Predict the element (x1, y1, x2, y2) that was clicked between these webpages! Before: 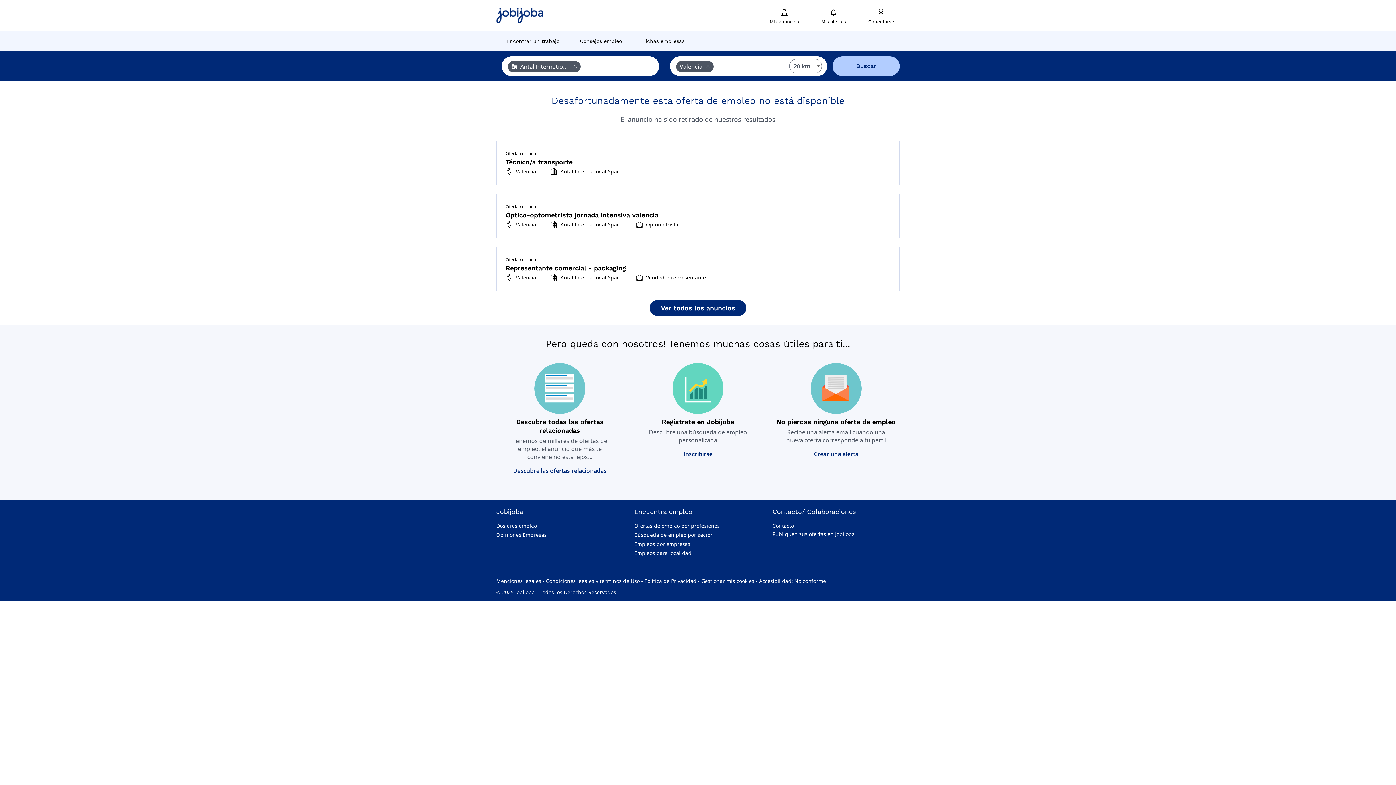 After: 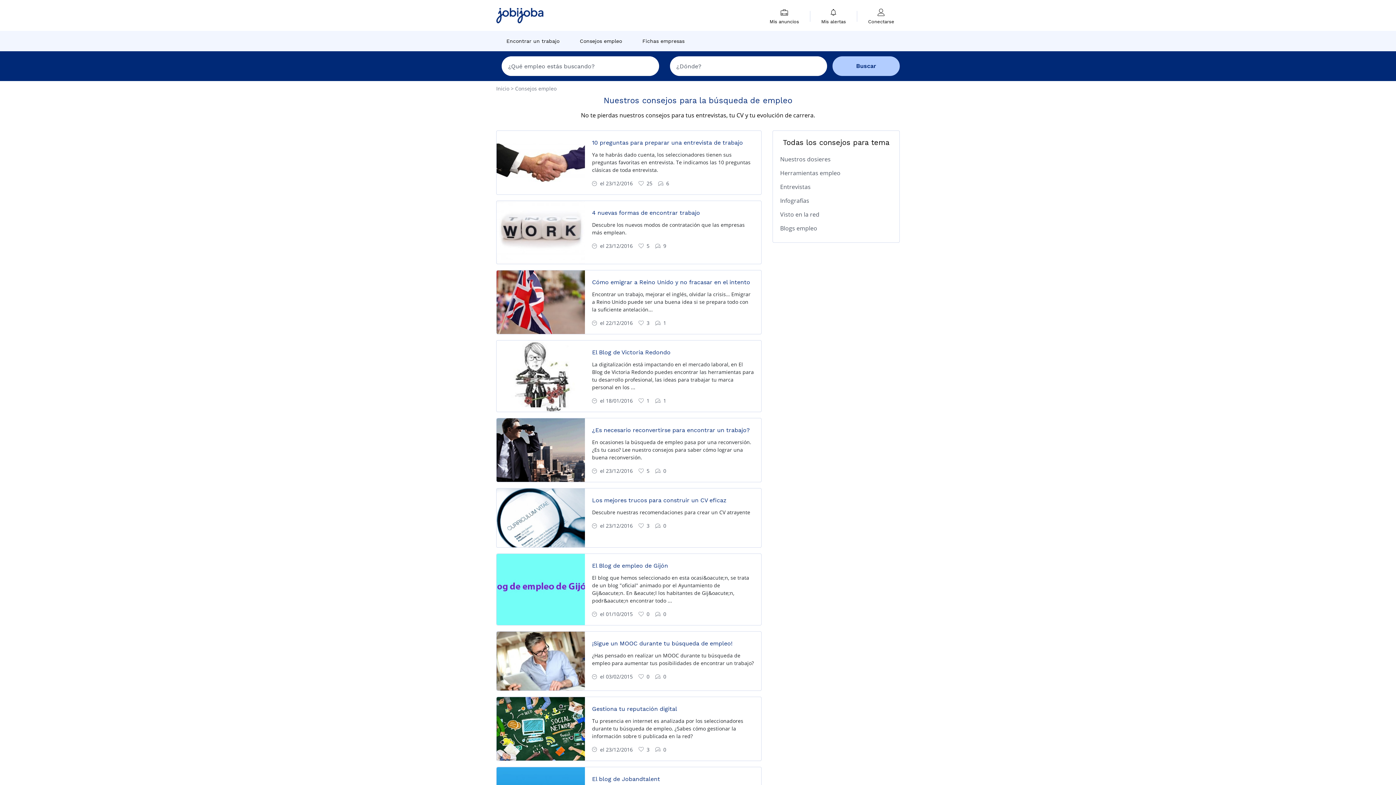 Action: bbox: (496, 522, 537, 529) label: Dosieres empleo